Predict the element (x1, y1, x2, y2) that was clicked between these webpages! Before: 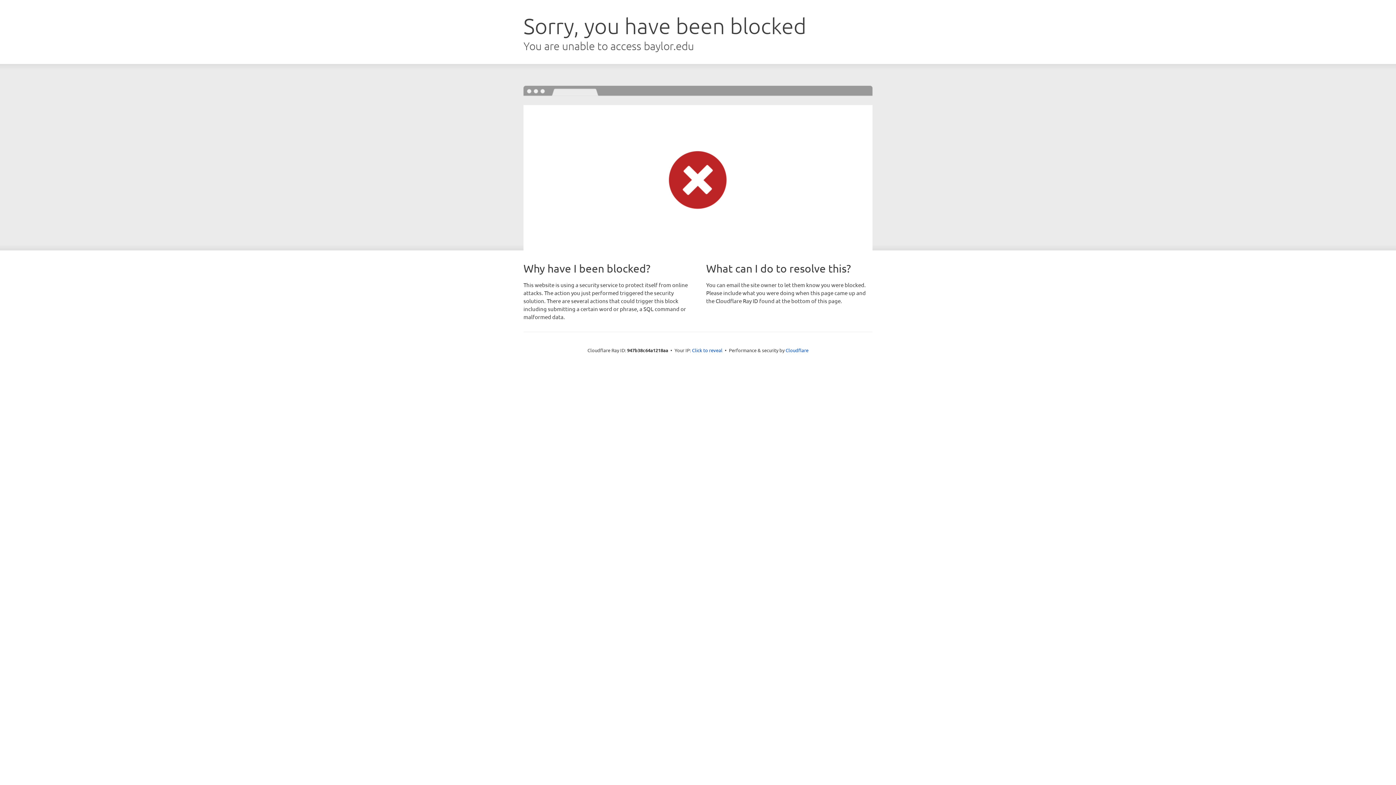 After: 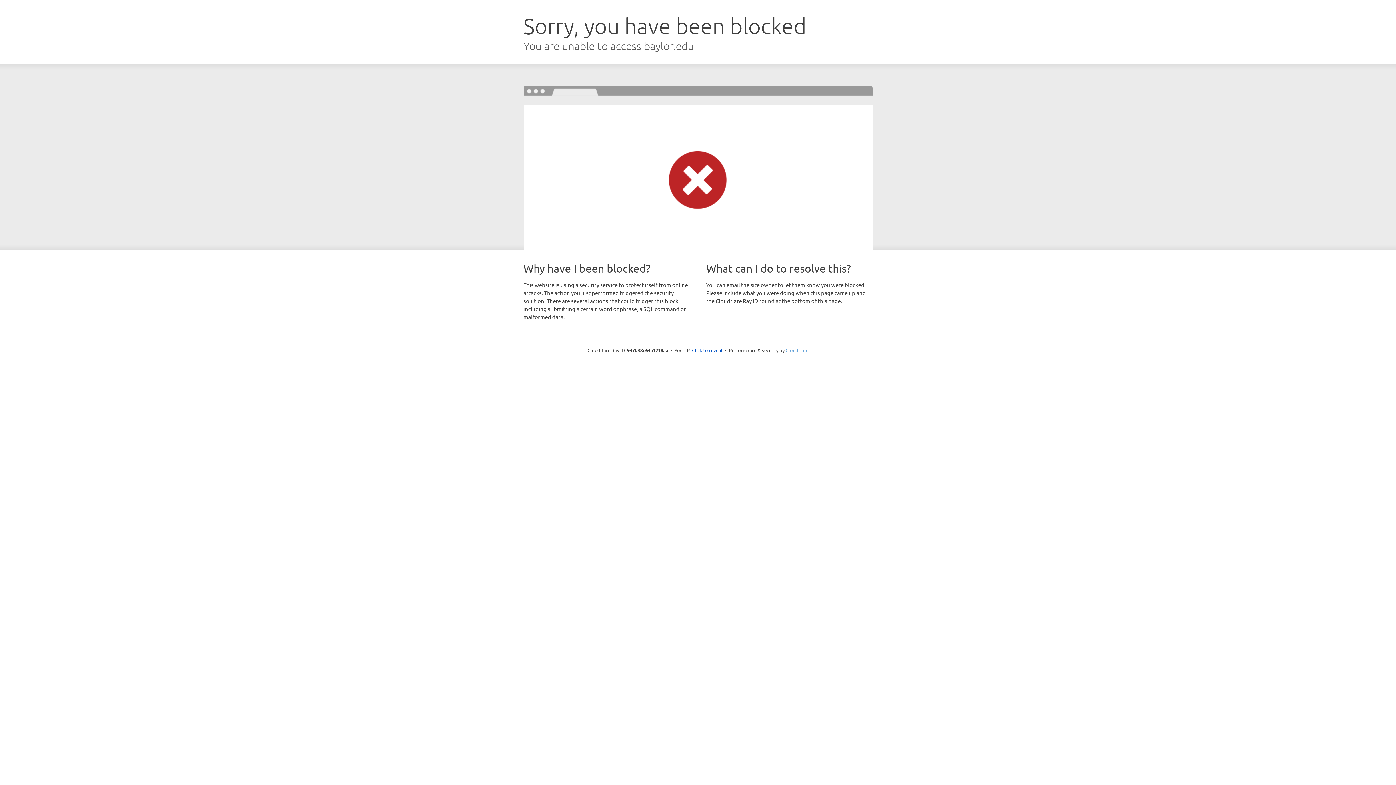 Action: bbox: (785, 347, 808, 353) label: Cloudflare